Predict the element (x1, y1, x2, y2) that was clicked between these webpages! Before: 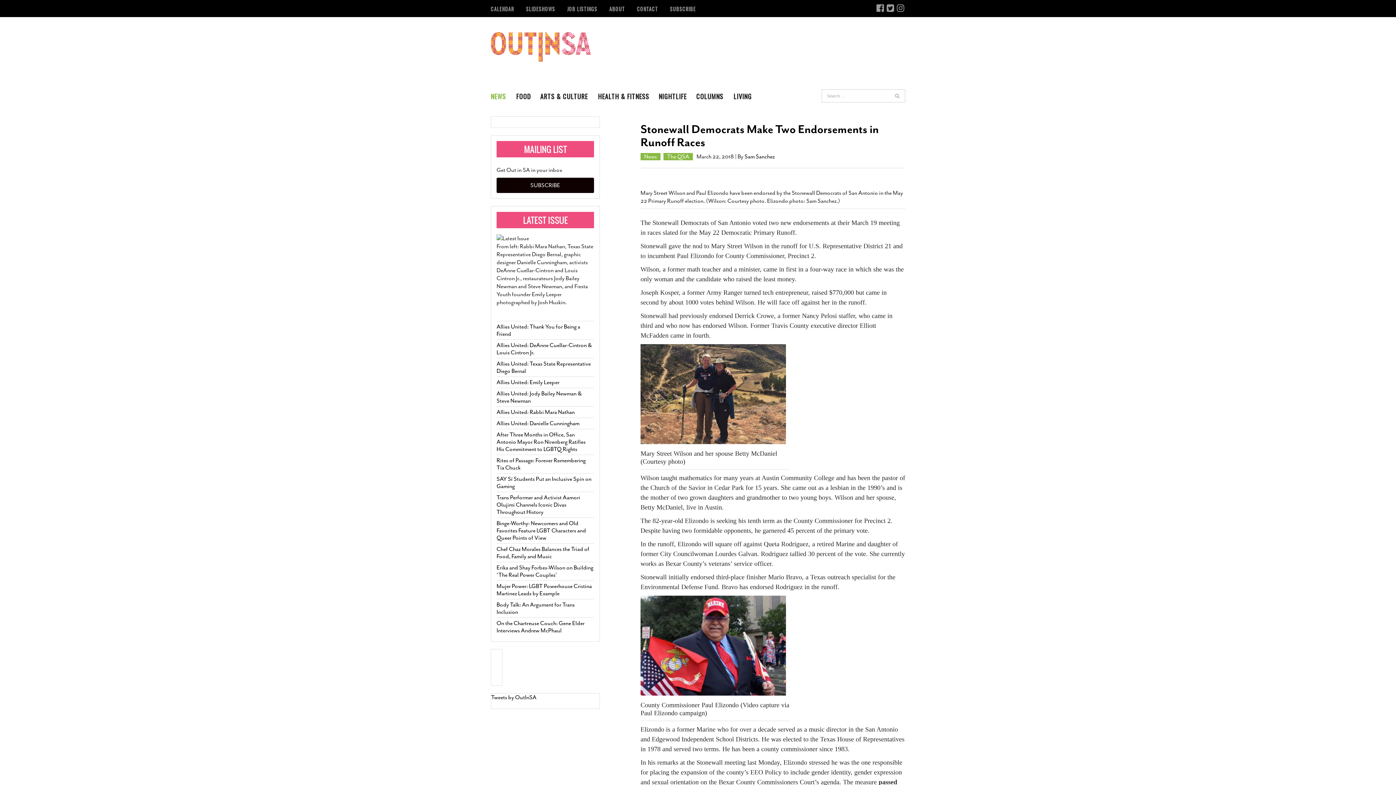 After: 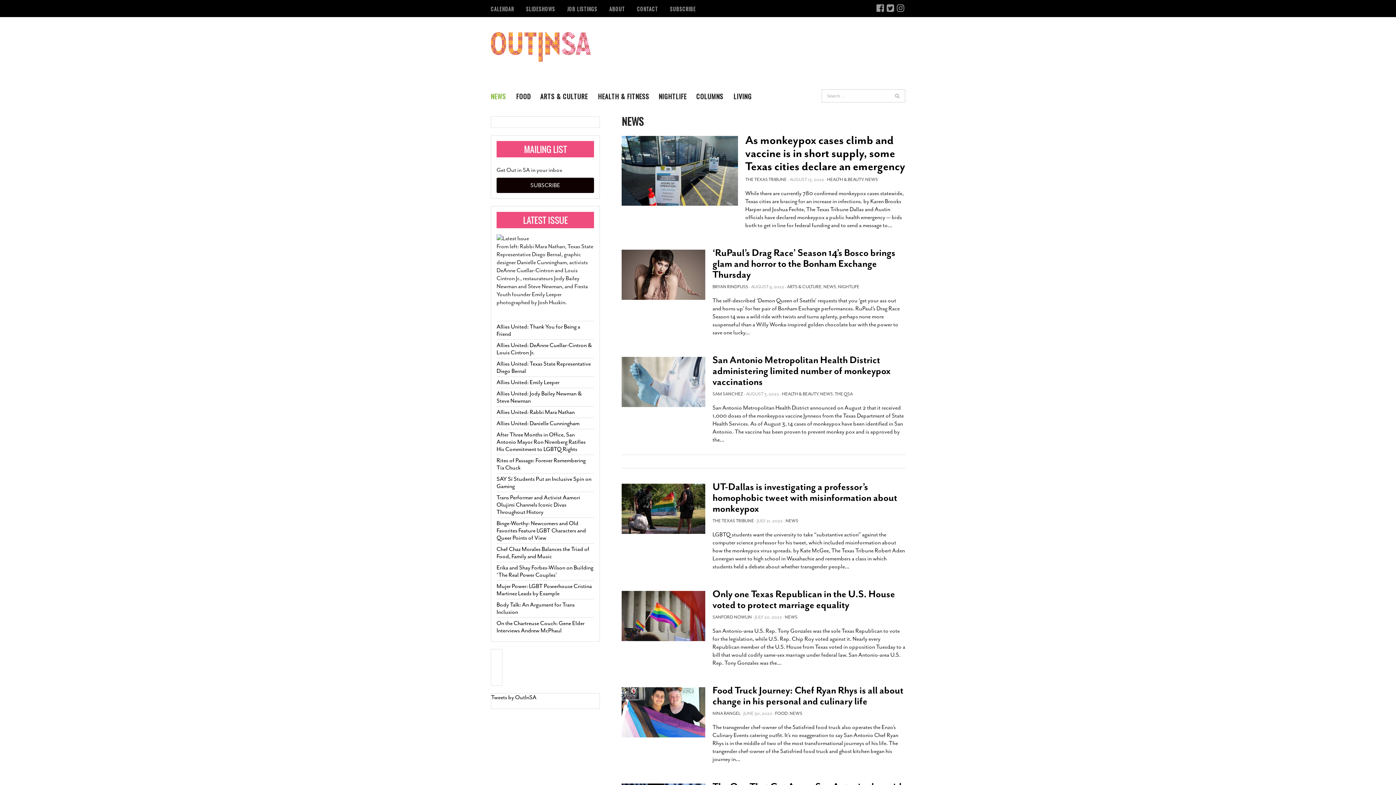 Action: label: News bbox: (644, 153, 657, 160)